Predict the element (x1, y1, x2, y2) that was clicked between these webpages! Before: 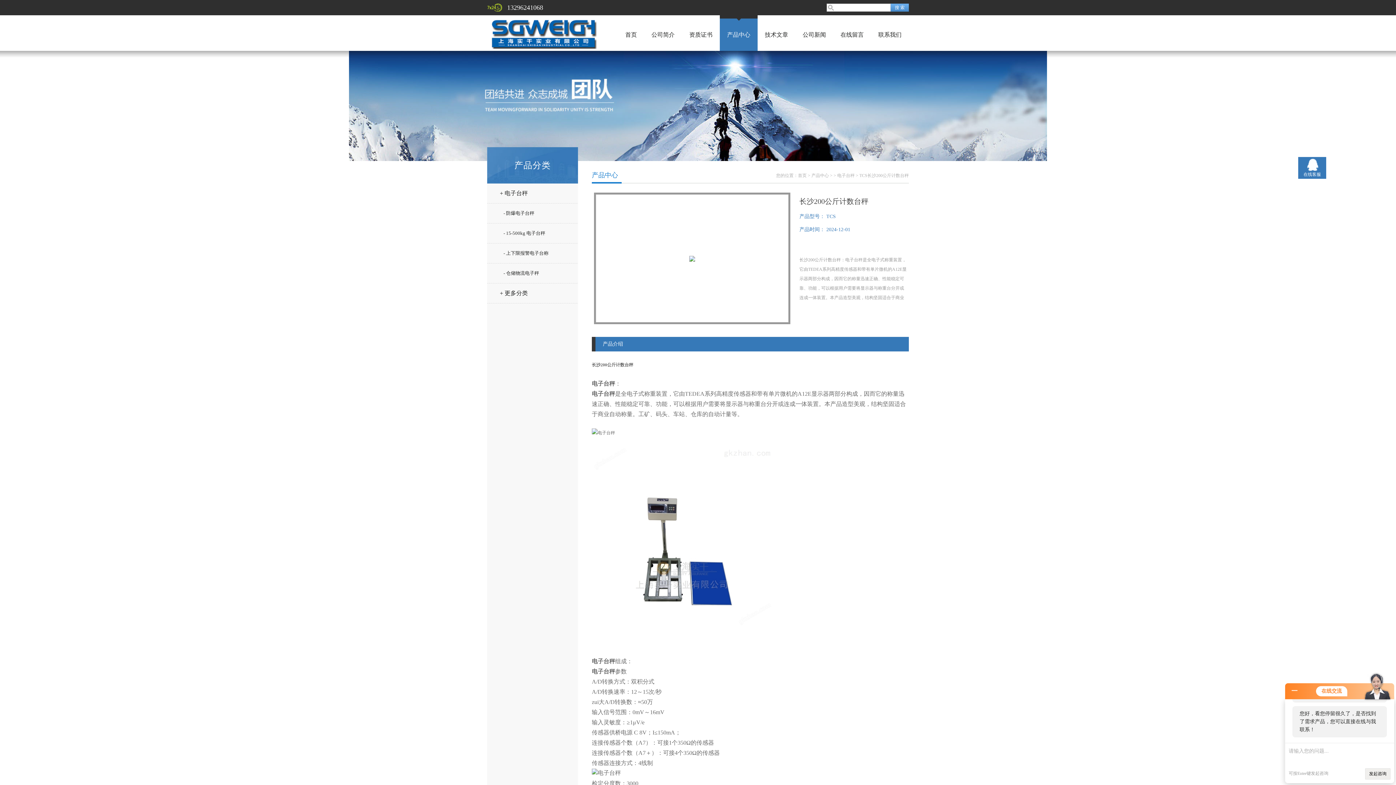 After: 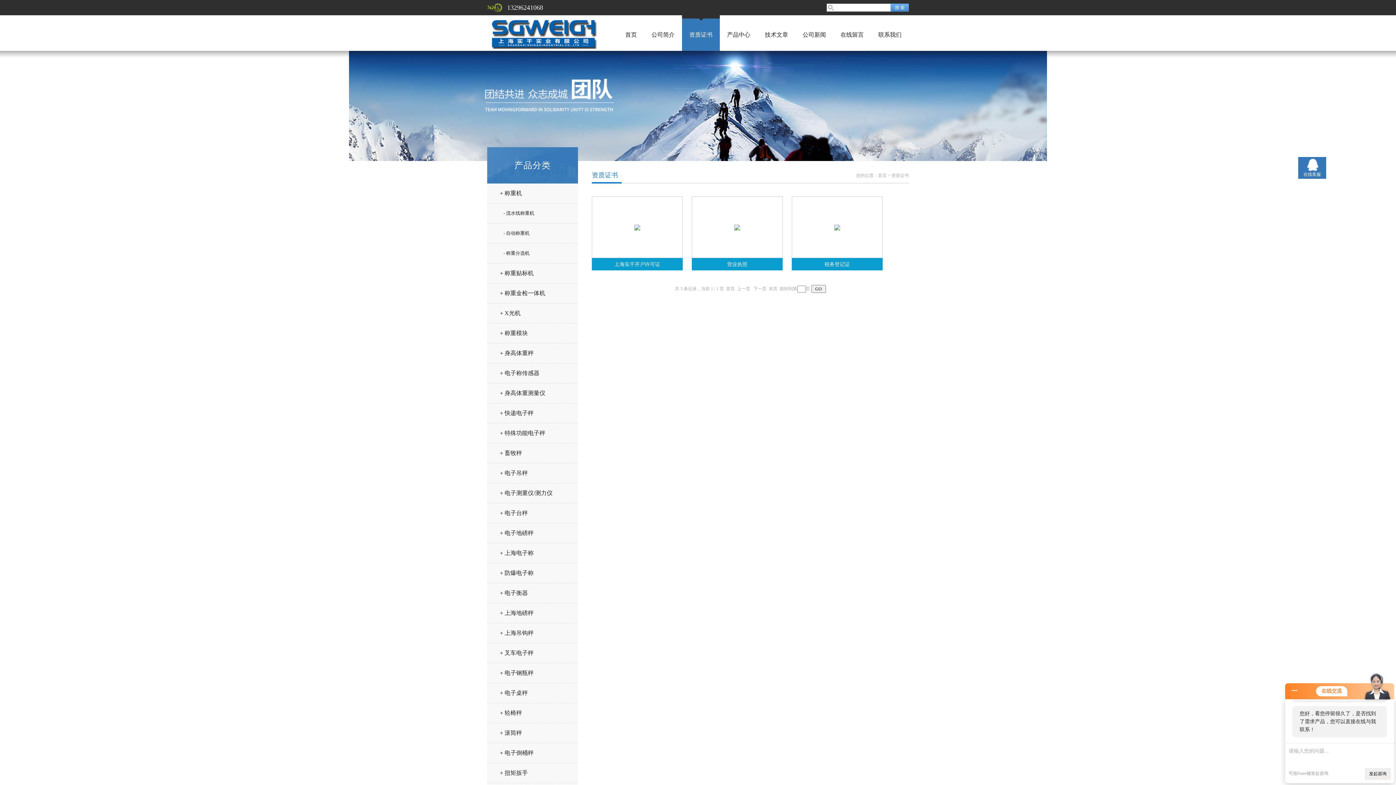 Action: bbox: (689, 31, 712, 37) label: 资质证书